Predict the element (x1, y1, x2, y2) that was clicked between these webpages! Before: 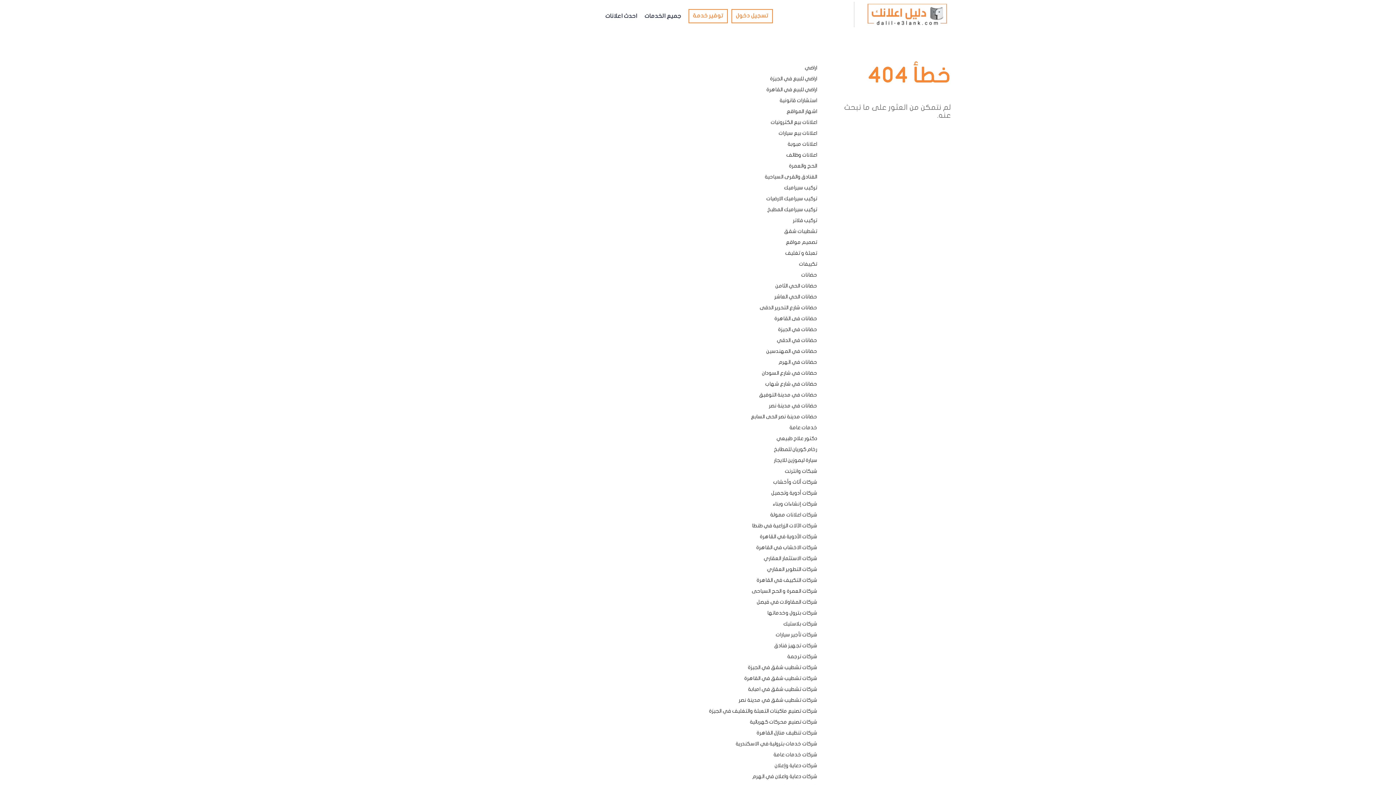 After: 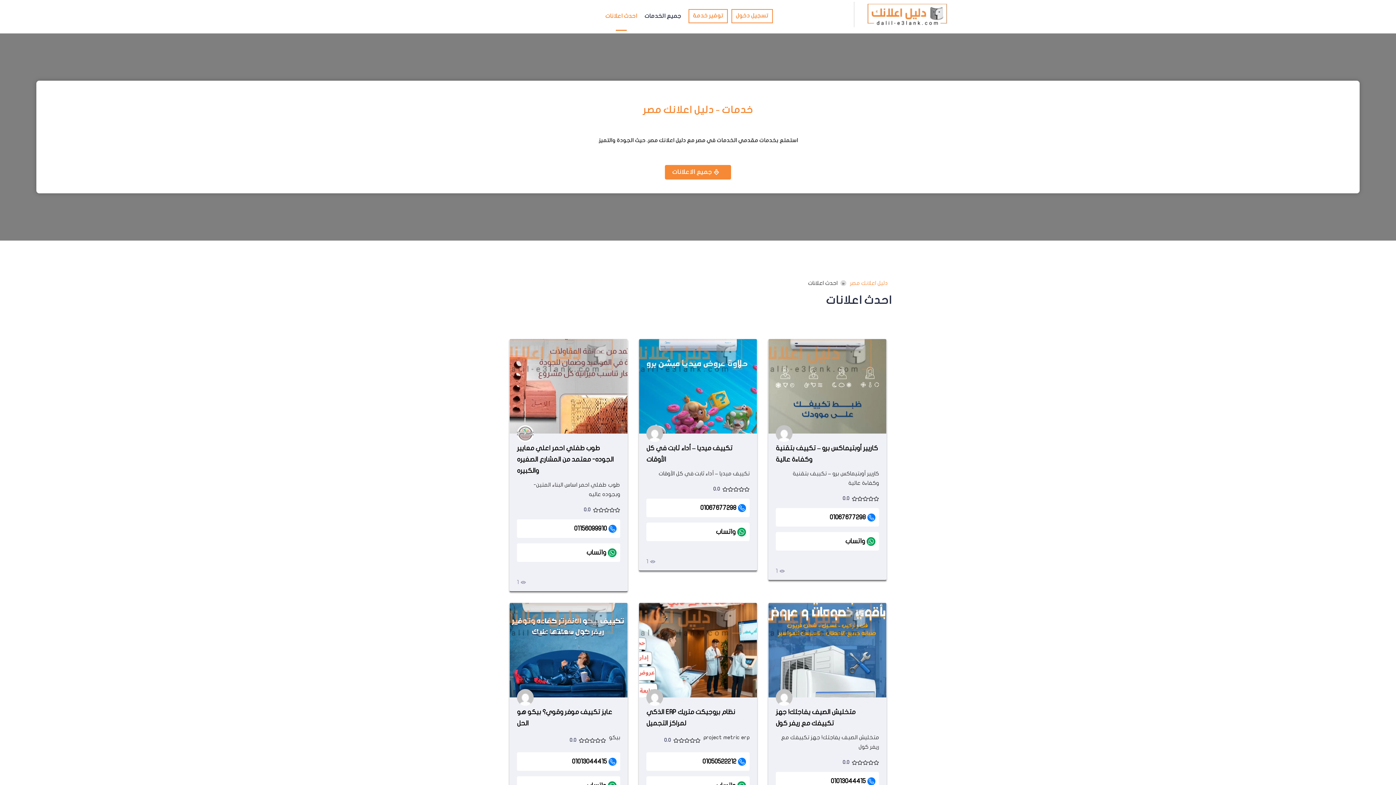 Action: bbox: (601, 1, 641, 30) label: احدث اعلانات